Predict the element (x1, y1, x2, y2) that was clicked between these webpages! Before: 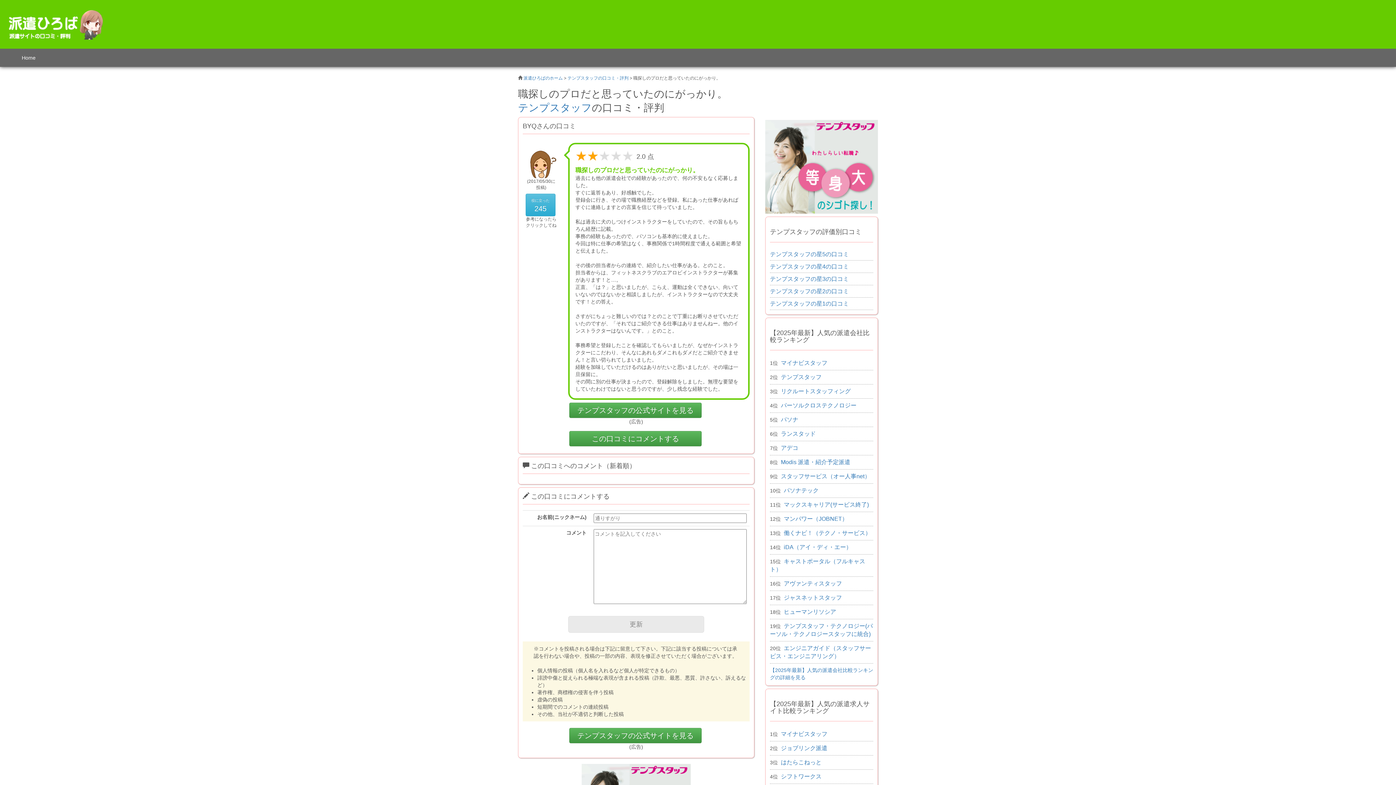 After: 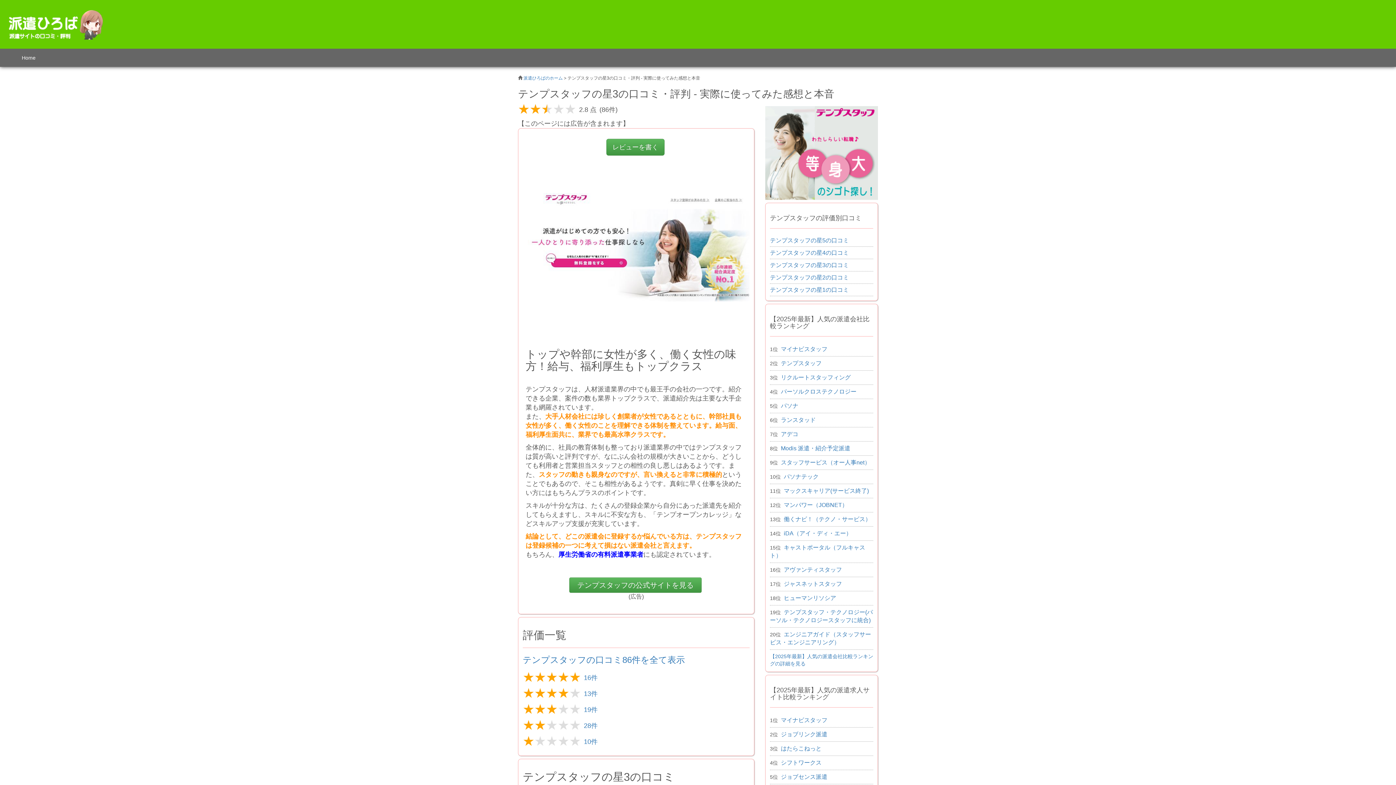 Action: bbox: (770, 276, 849, 282) label: テンプスタッフの星3の口コミ